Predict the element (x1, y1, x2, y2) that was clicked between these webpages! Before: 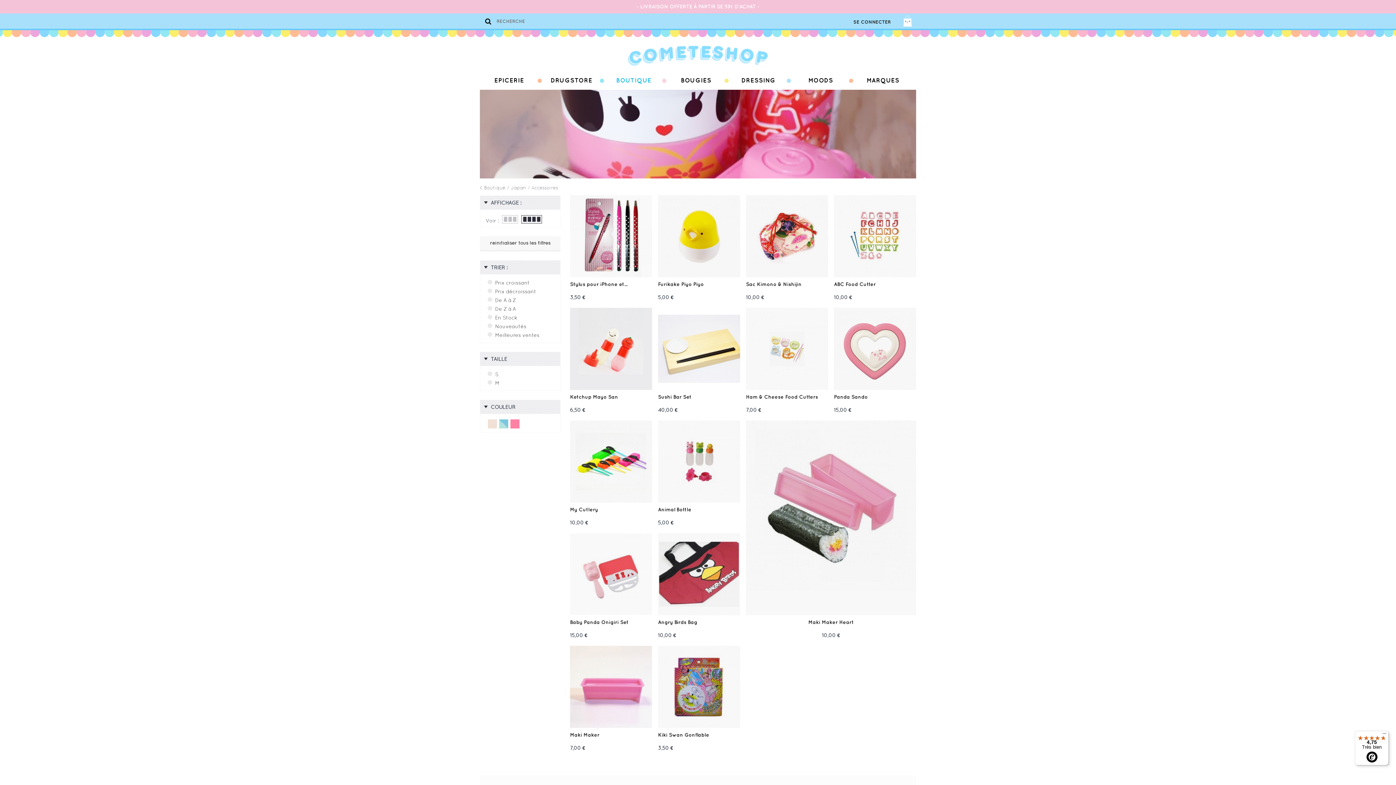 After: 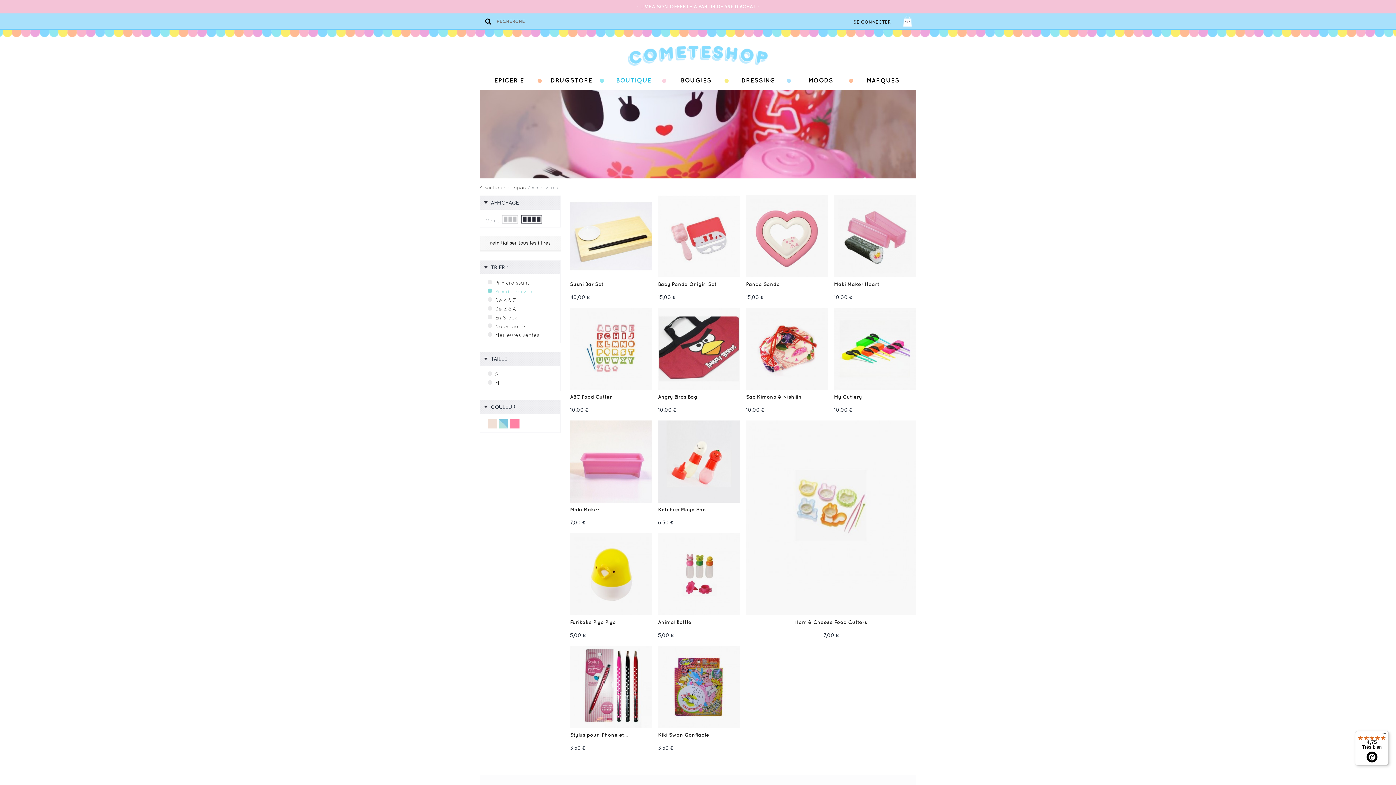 Action: bbox: (495, 288, 536, 294) label: Prix décroissant